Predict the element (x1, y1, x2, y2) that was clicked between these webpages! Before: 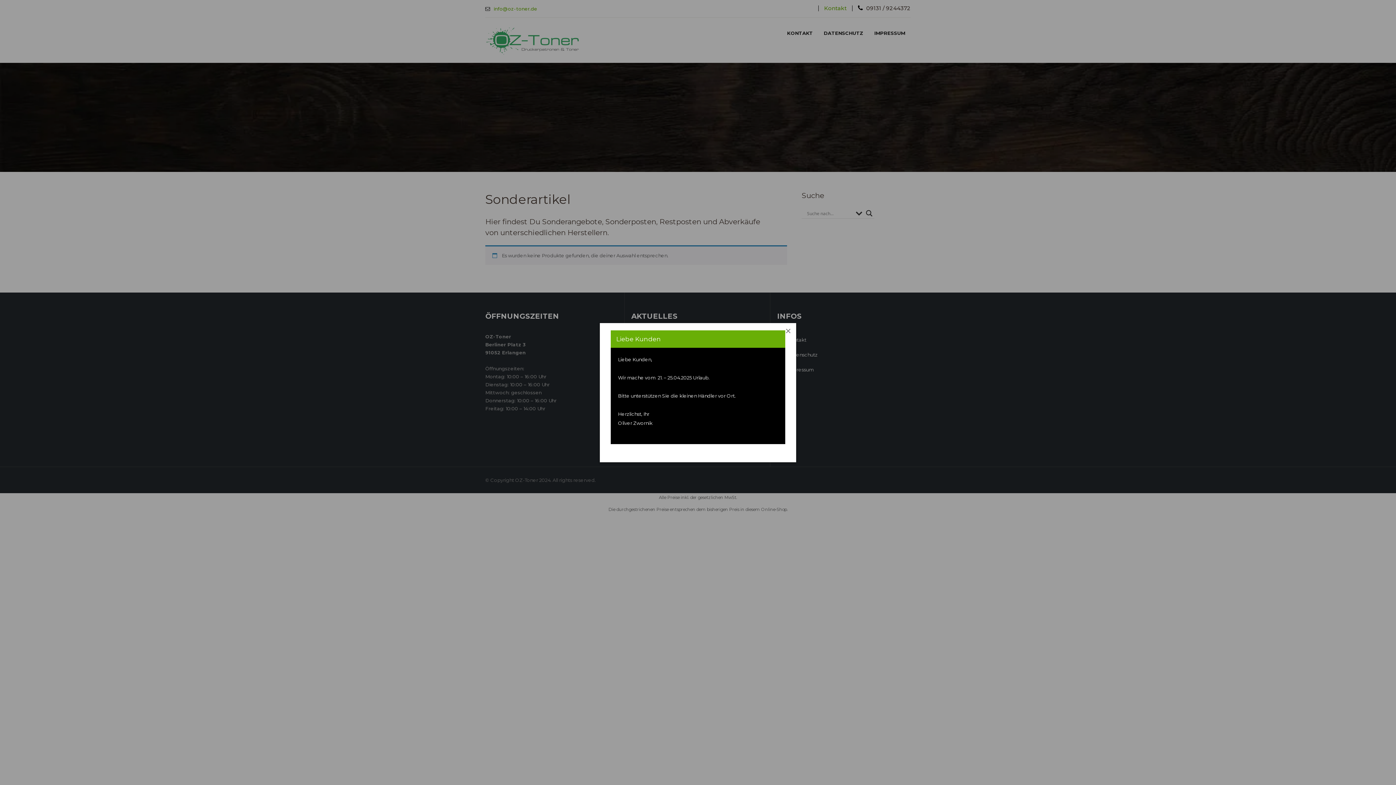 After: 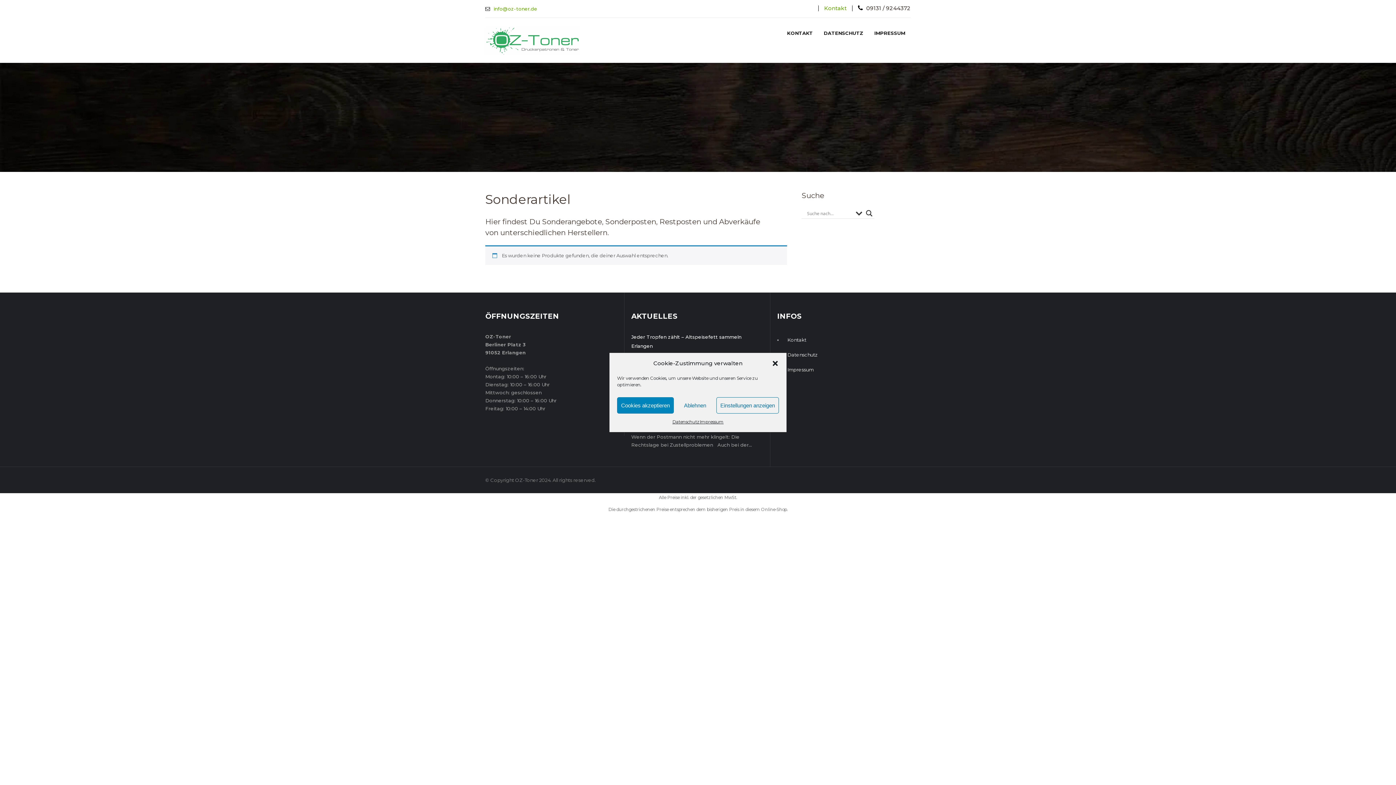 Action: bbox: (780, 323, 796, 339) label: ×